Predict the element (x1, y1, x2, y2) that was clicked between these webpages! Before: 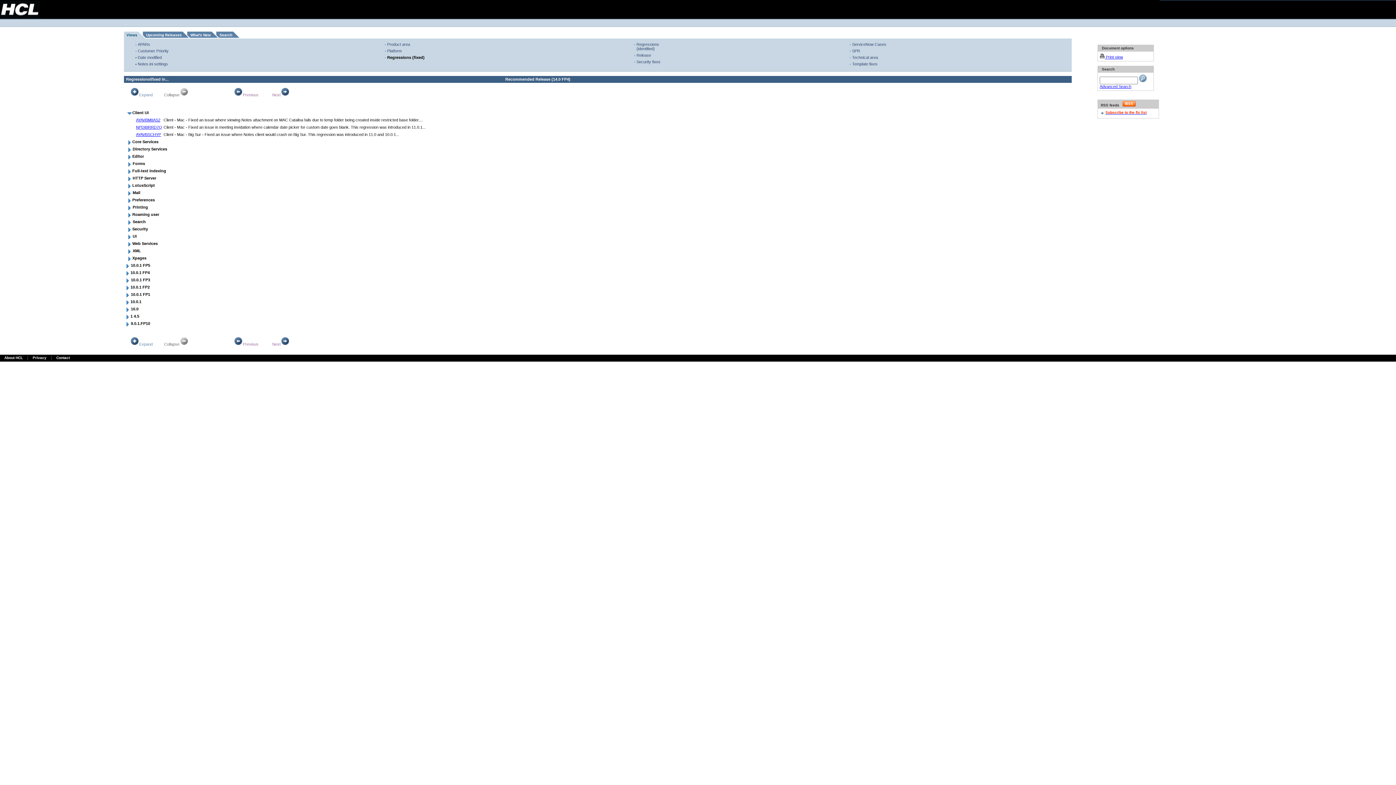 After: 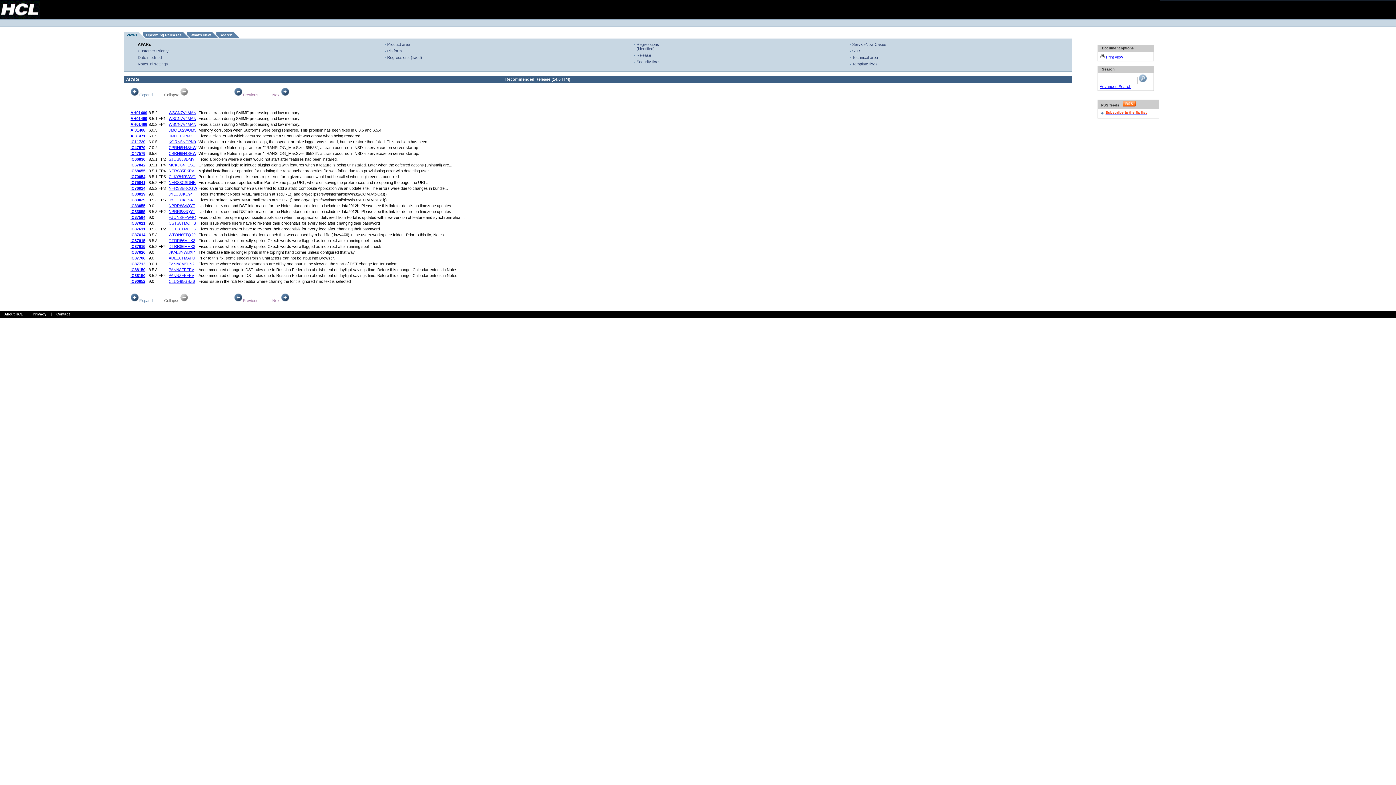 Action: label: APARs bbox: (137, 42, 150, 46)